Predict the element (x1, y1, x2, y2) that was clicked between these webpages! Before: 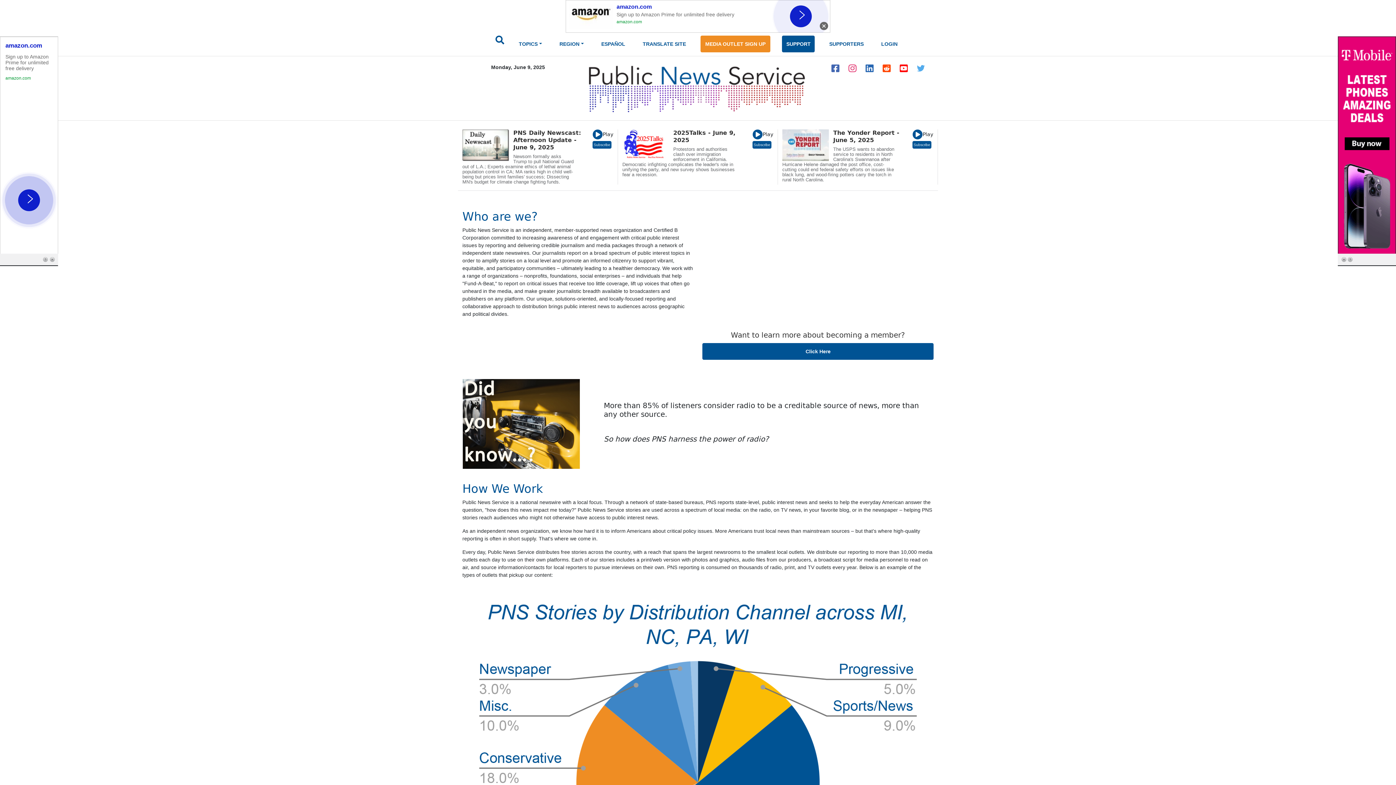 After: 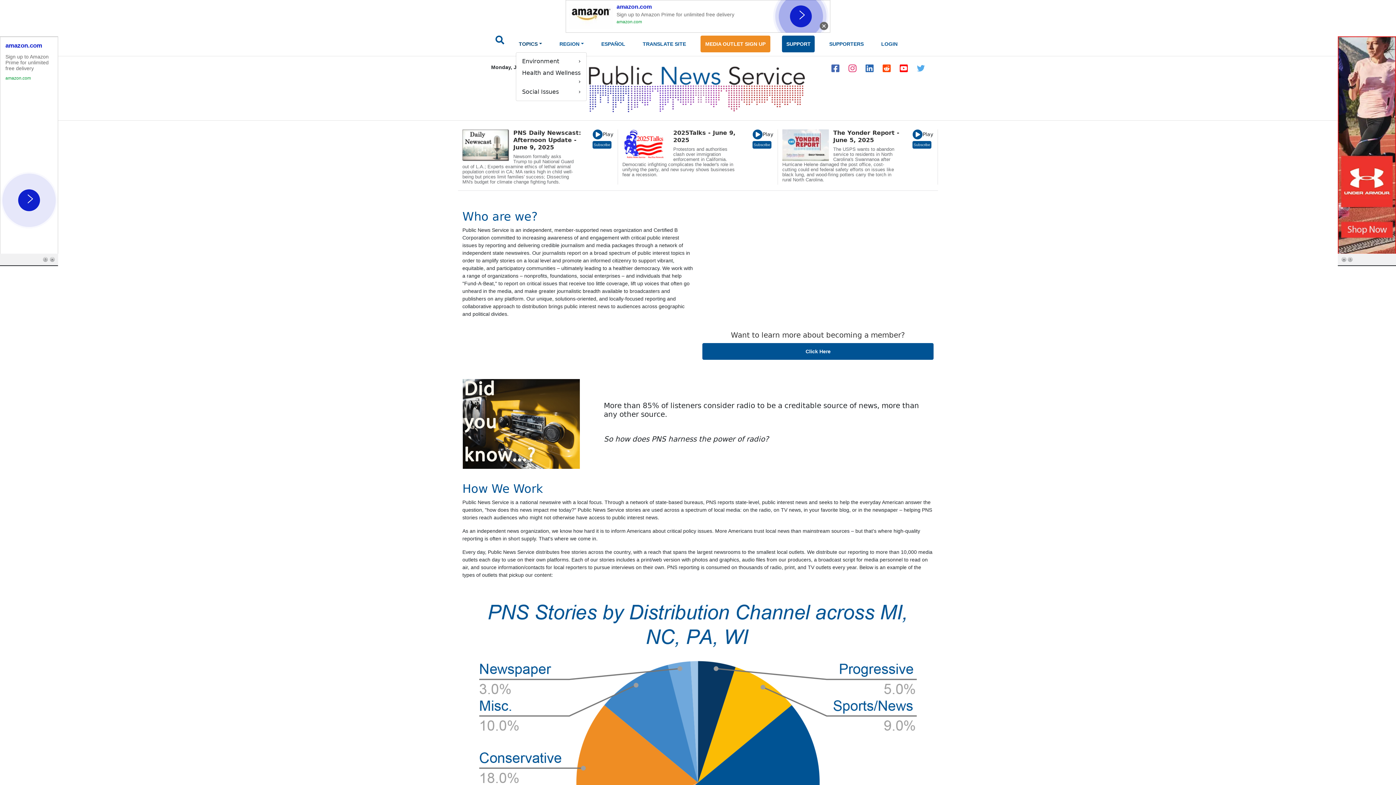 Action: bbox: (516, 35, 545, 52) label: TOPICS